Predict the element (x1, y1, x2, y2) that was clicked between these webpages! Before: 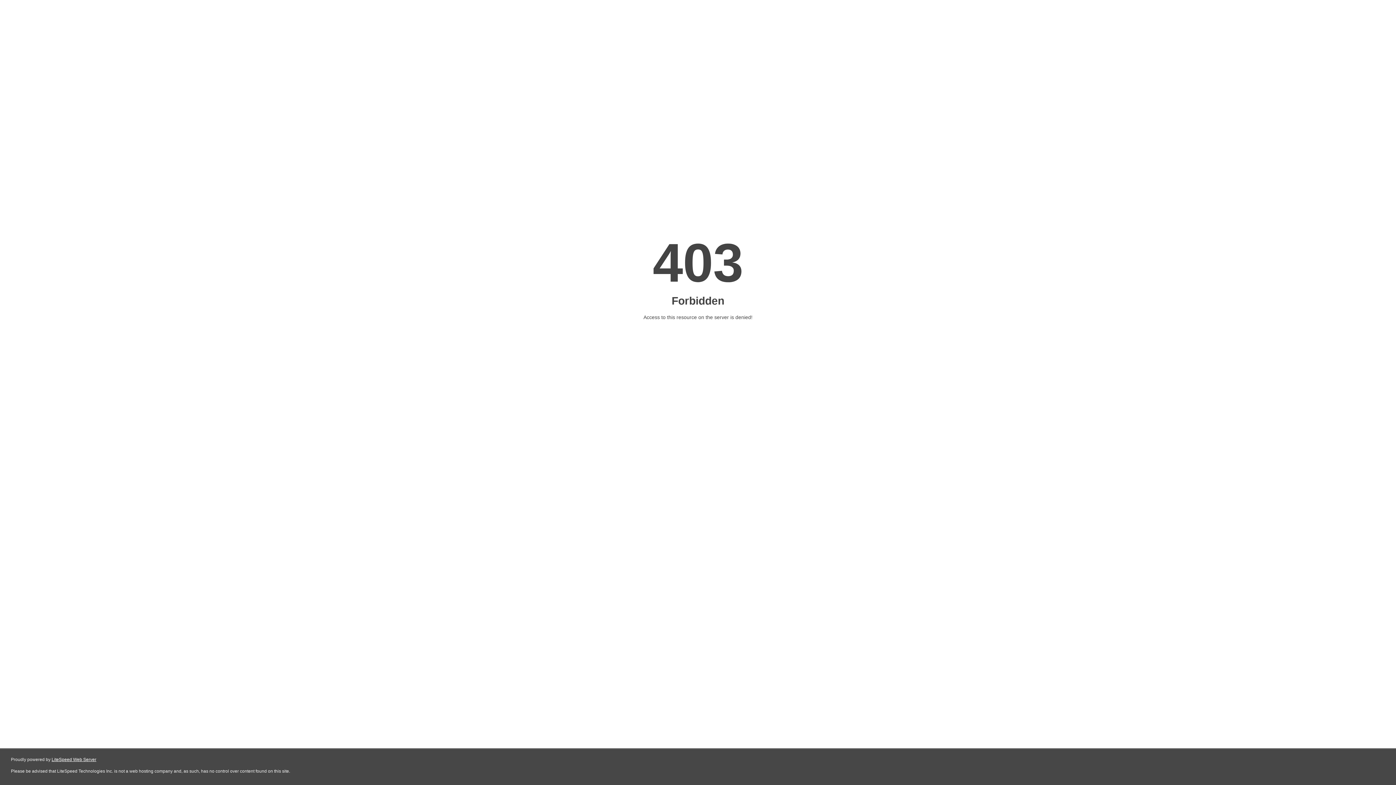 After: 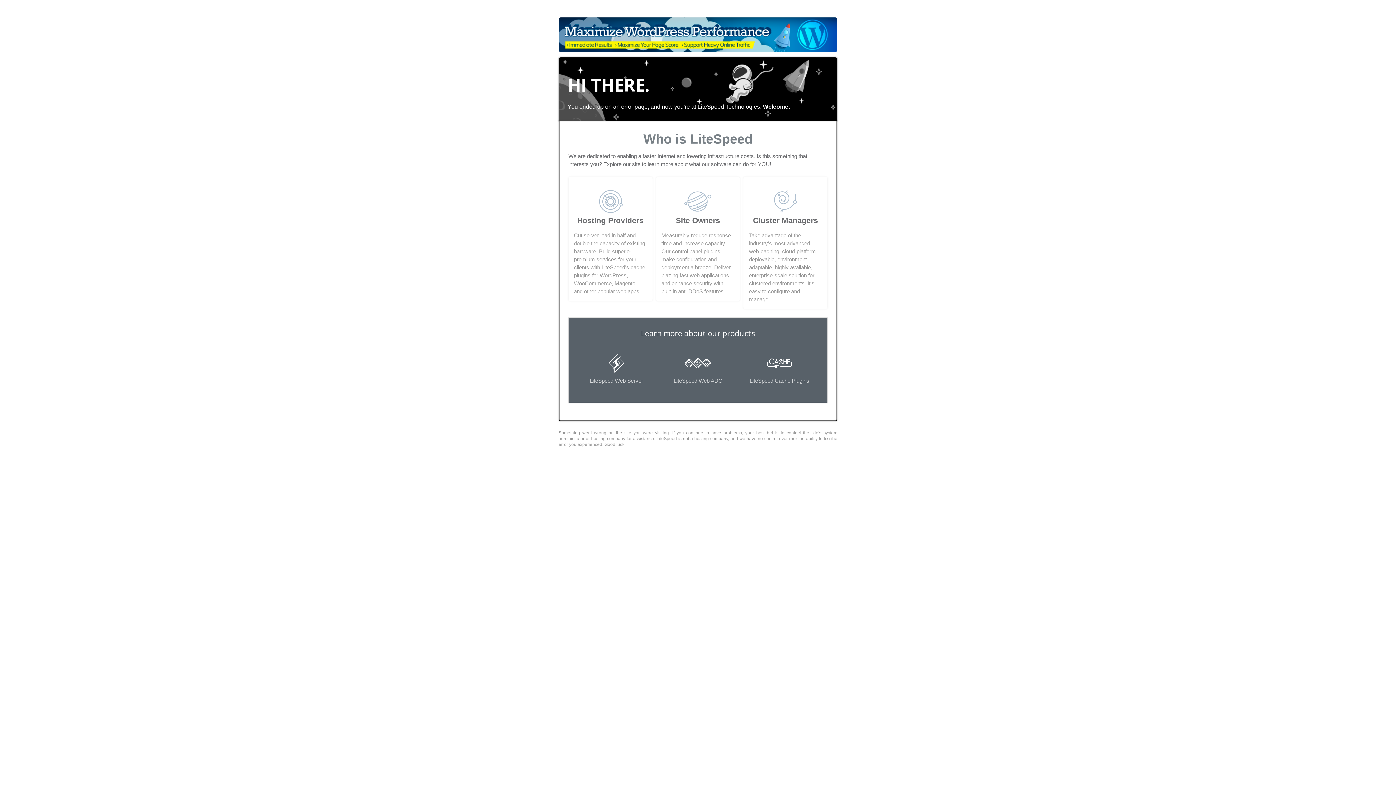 Action: label: LiteSpeed Web Server bbox: (51, 757, 96, 762)